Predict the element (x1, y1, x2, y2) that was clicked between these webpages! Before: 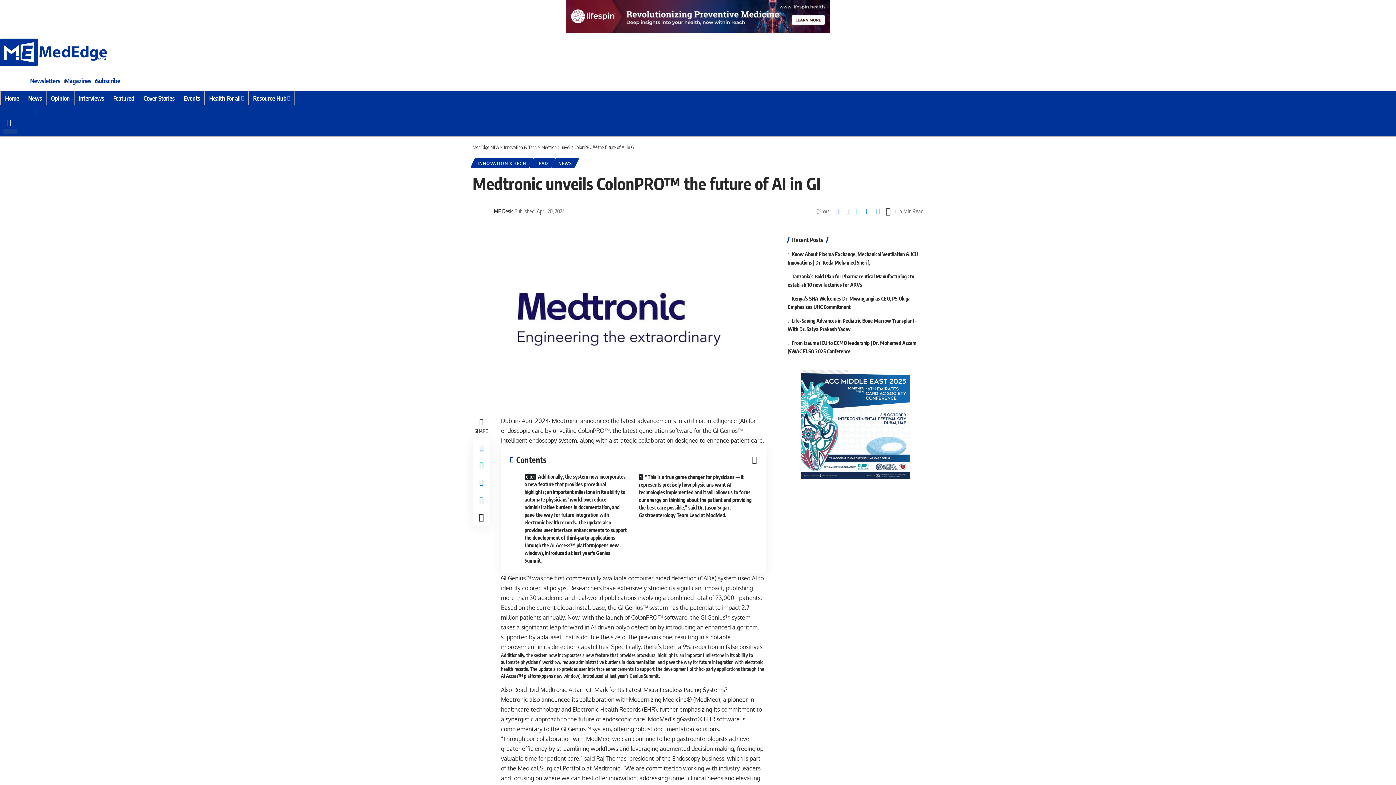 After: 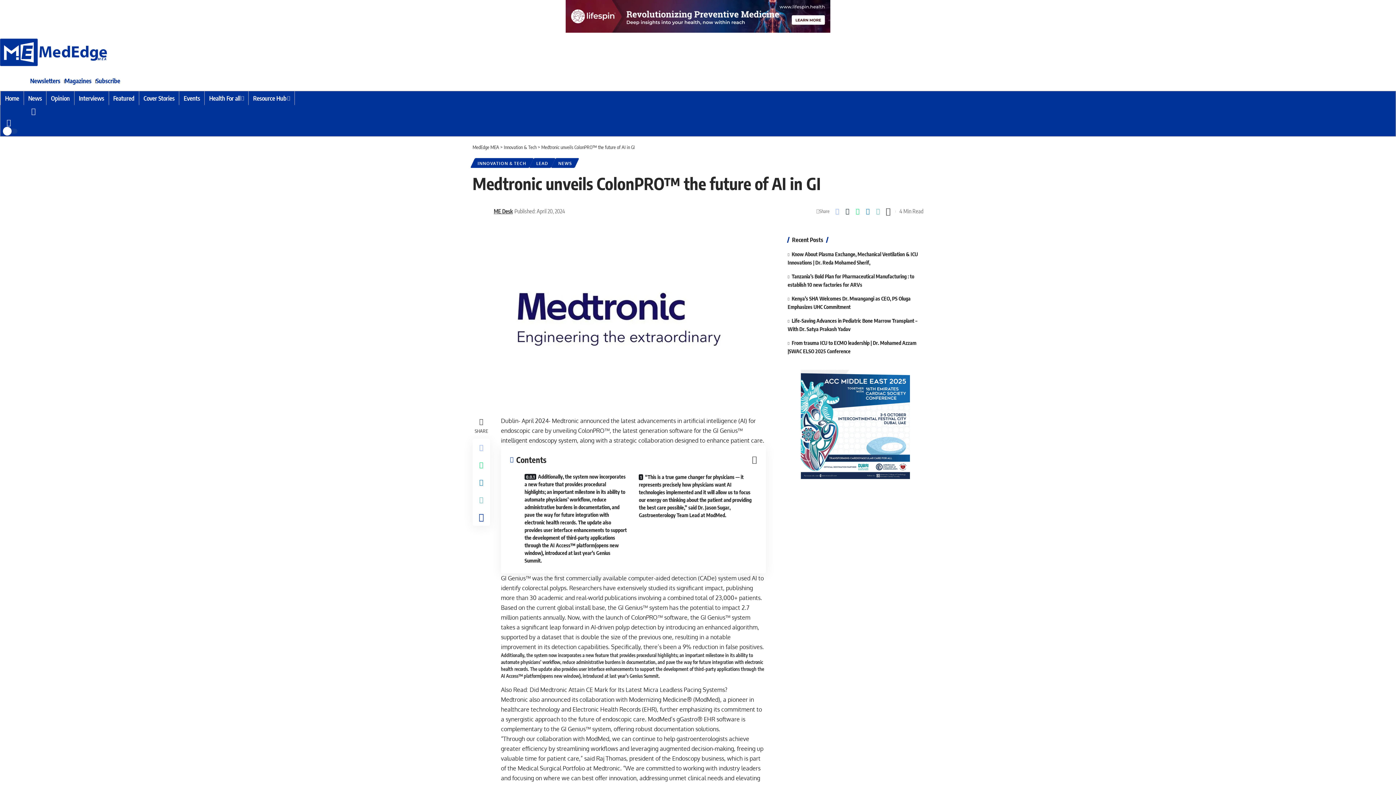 Action: bbox: (472, 508, 490, 526) label: More